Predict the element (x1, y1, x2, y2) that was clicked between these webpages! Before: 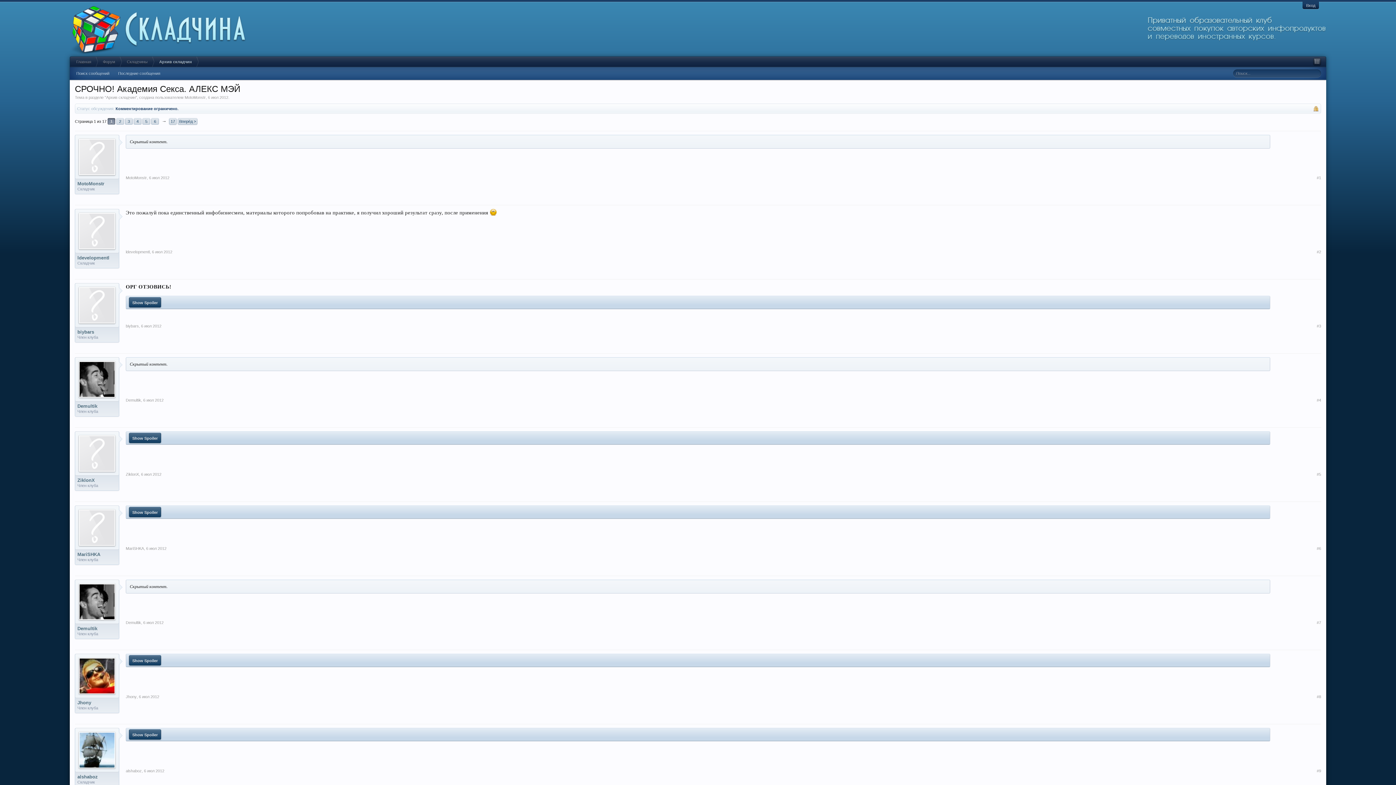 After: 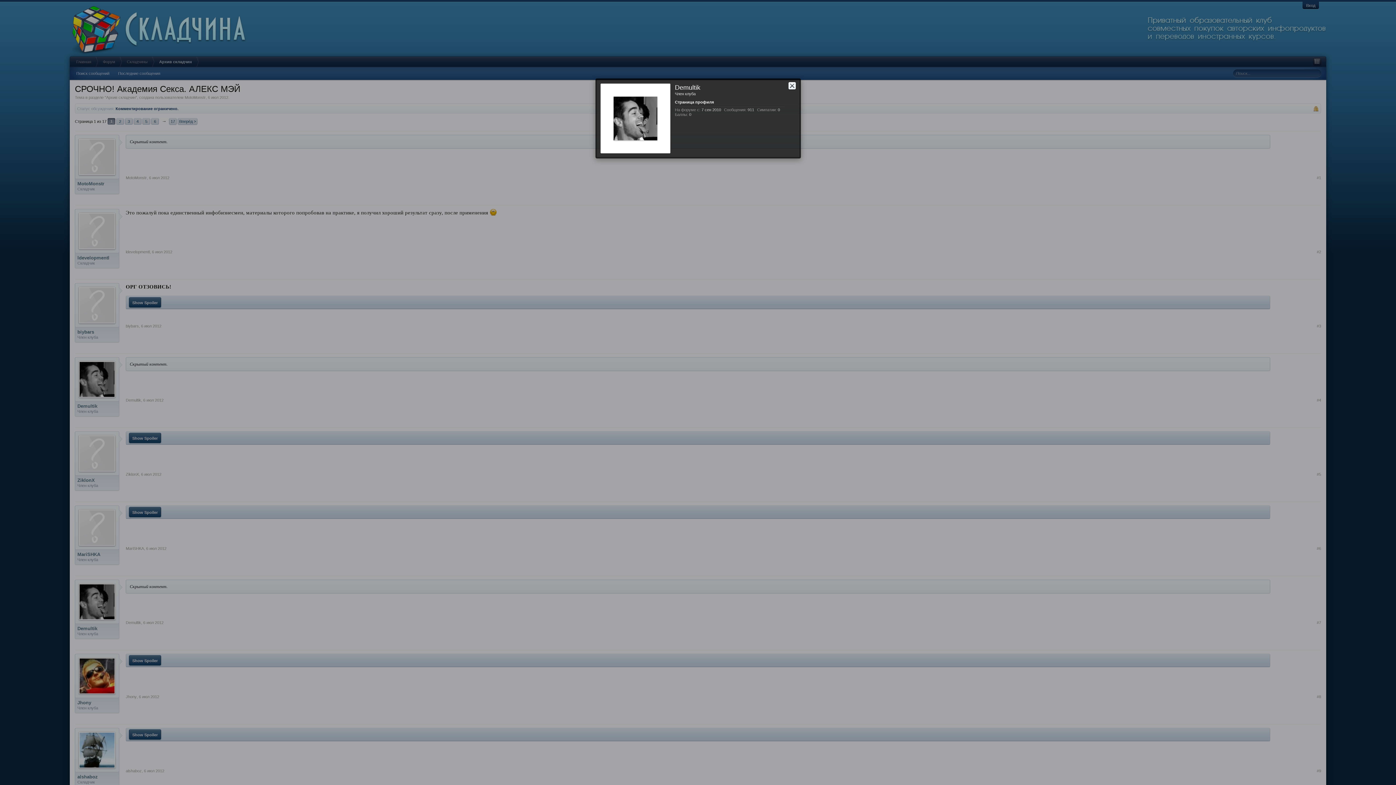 Action: bbox: (77, 626, 116, 632) label: Demultik